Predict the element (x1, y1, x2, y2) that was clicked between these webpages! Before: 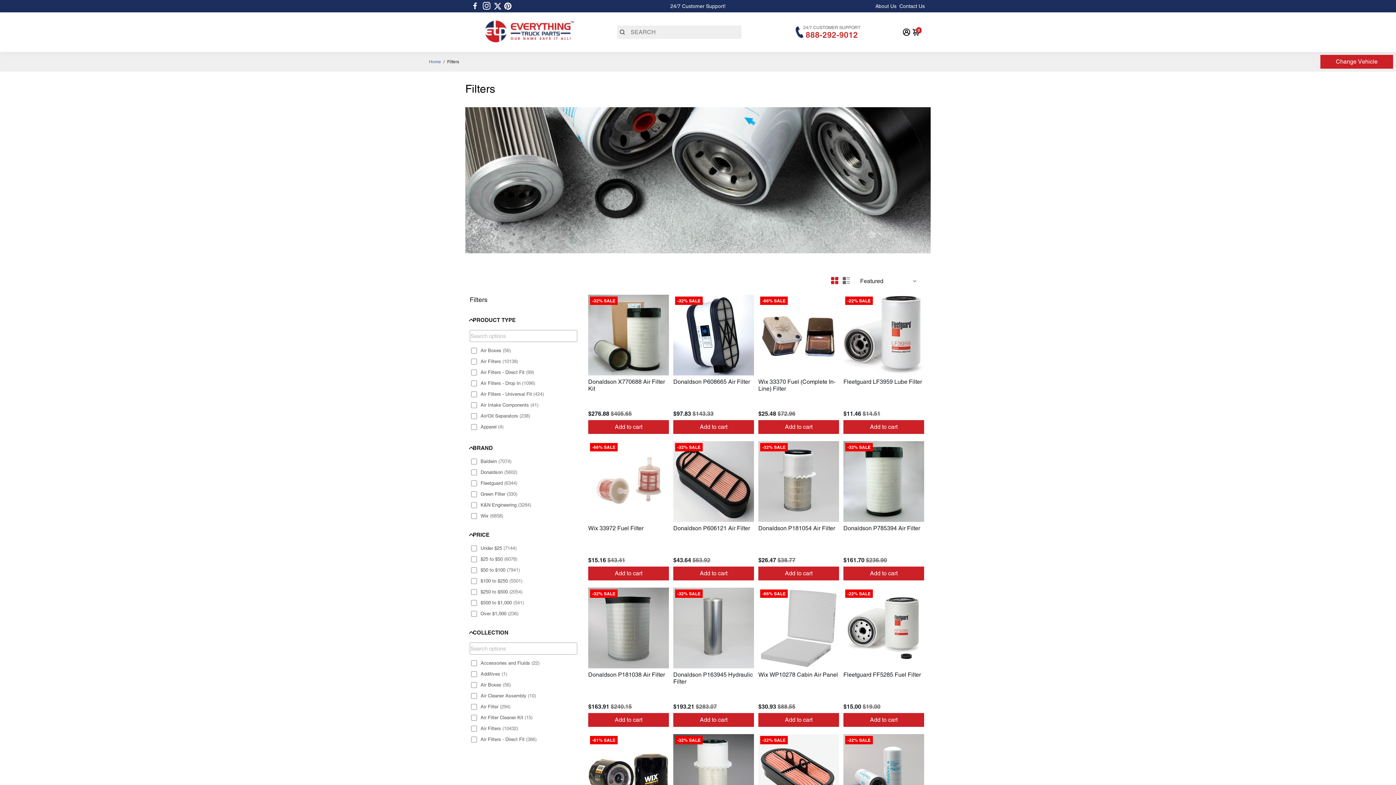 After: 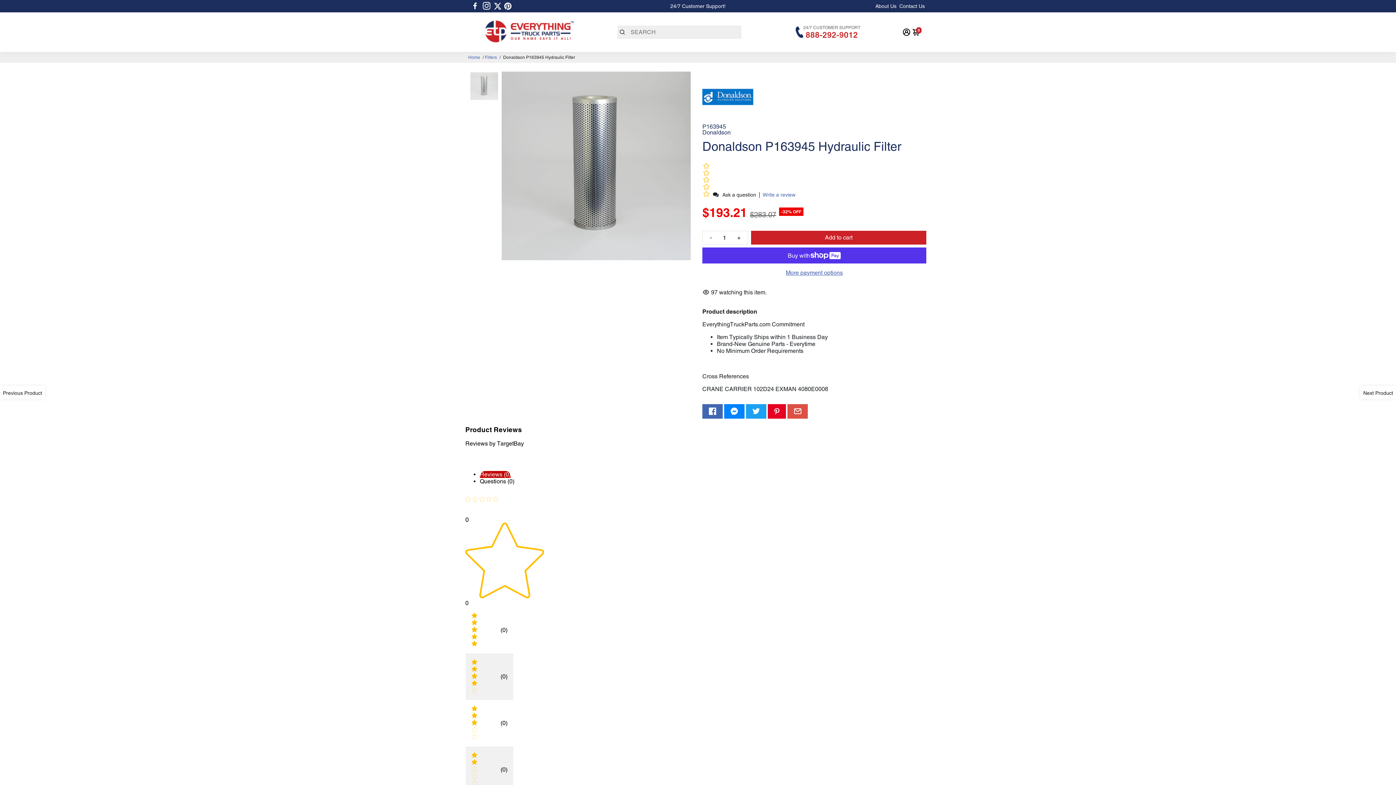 Action: label: Donaldson P163945 Hydraulic Filter bbox: (673, 671, 754, 700)